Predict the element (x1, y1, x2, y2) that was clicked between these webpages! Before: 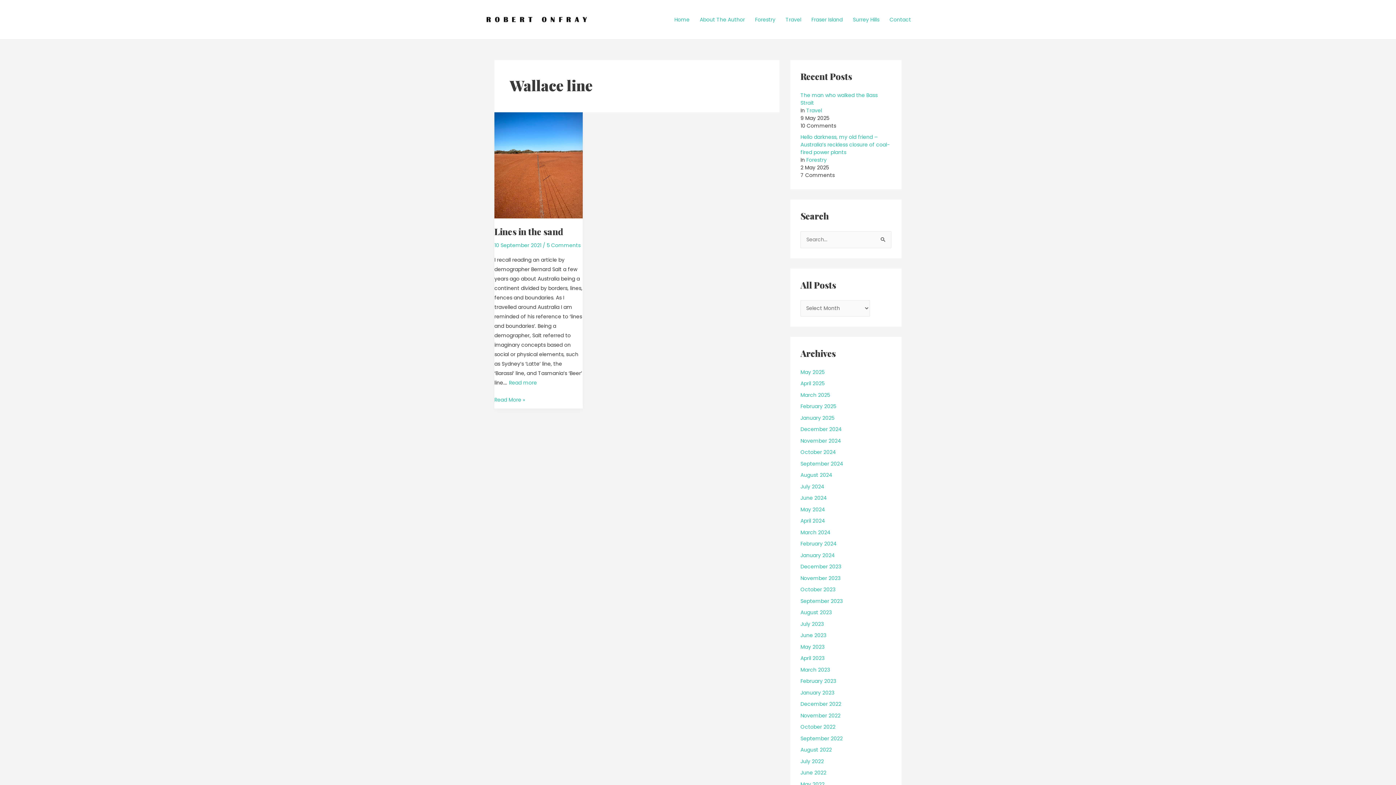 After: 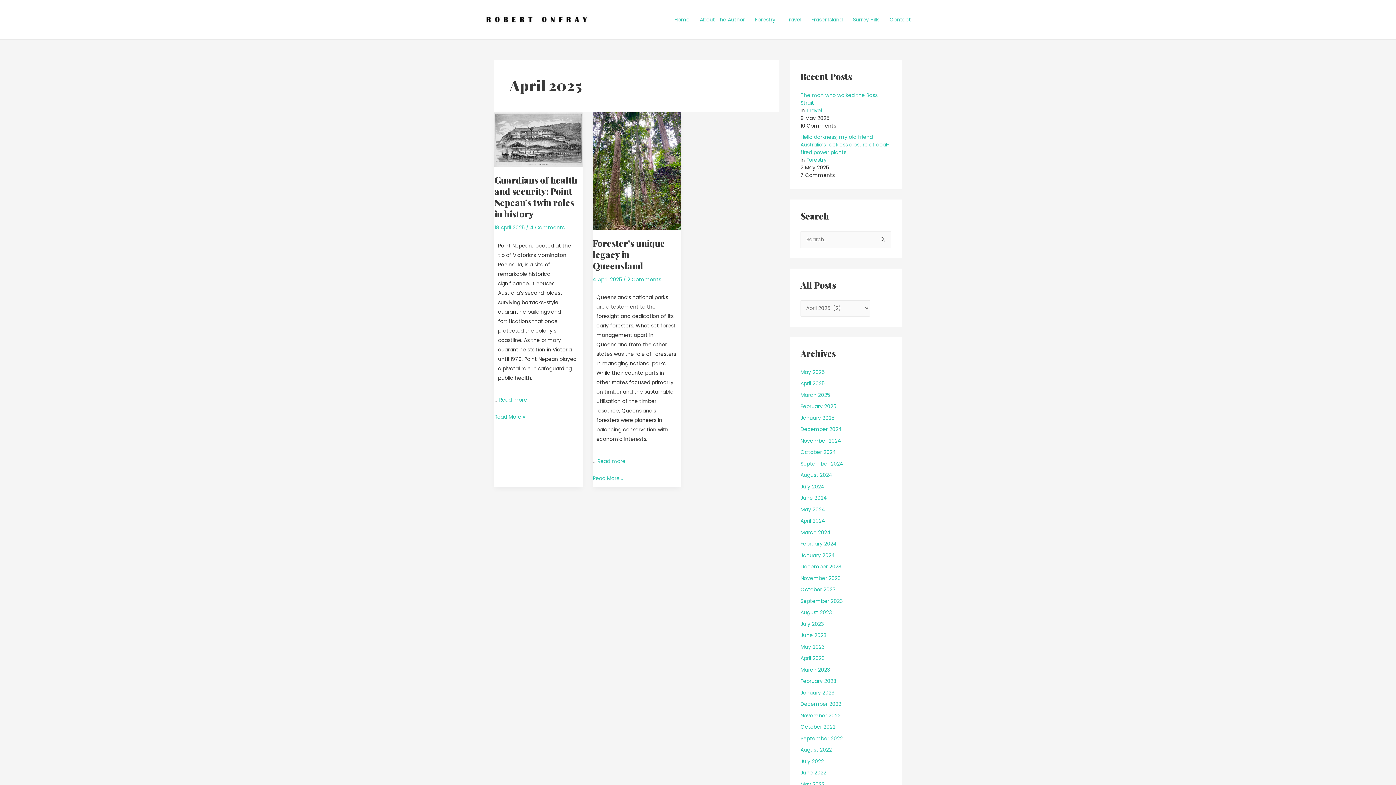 Action: bbox: (800, 380, 824, 387) label: April 2025